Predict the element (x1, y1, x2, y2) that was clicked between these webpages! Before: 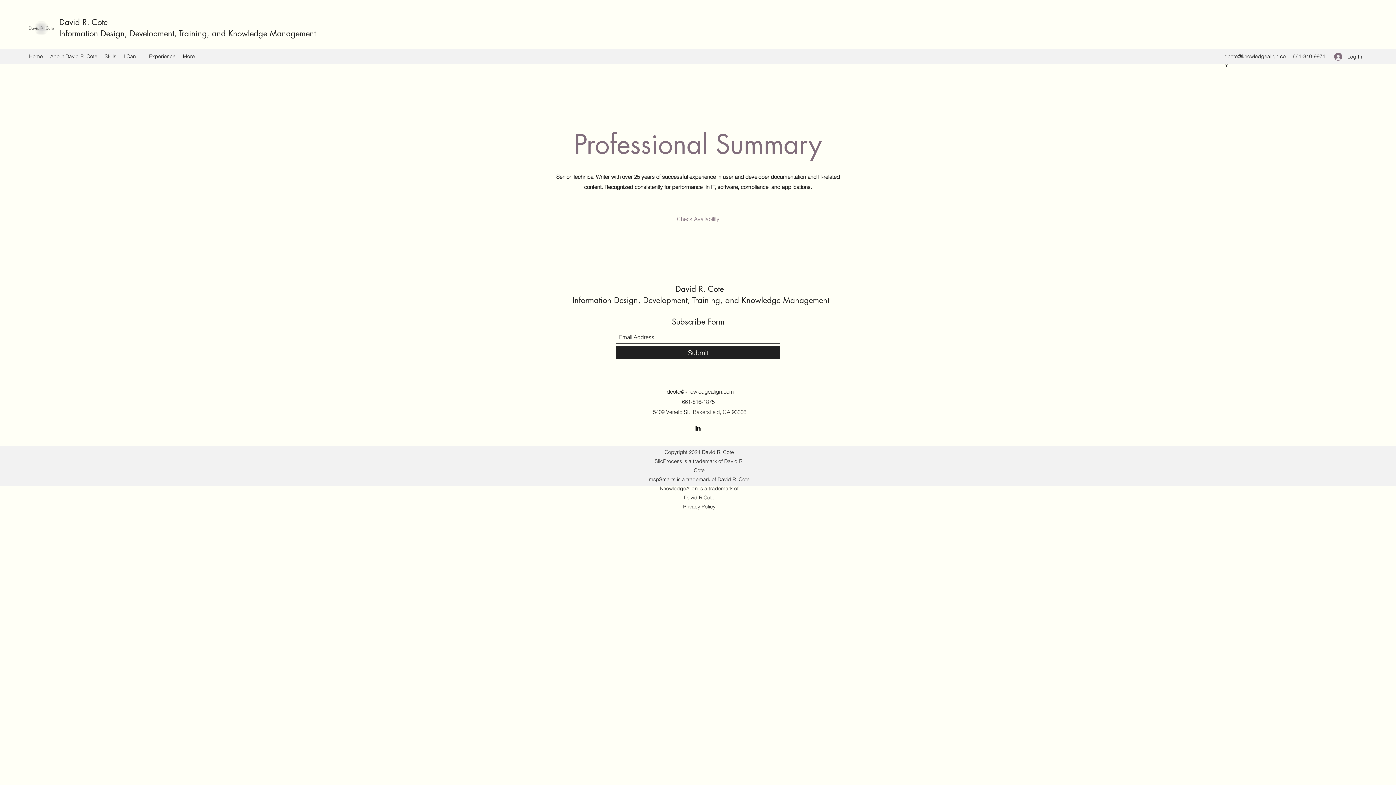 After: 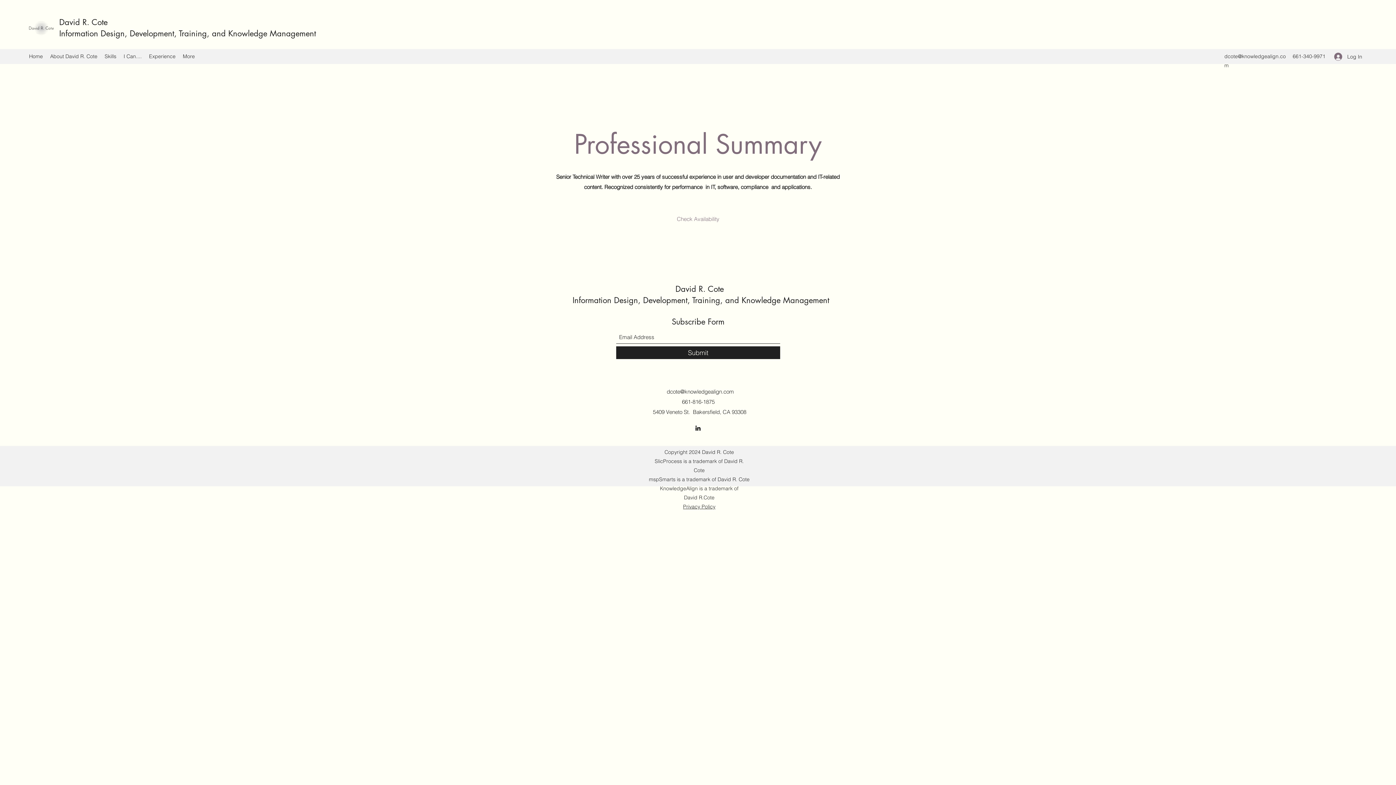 Action: bbox: (666, 388, 734, 395) label: dcote@knowledgealign.com